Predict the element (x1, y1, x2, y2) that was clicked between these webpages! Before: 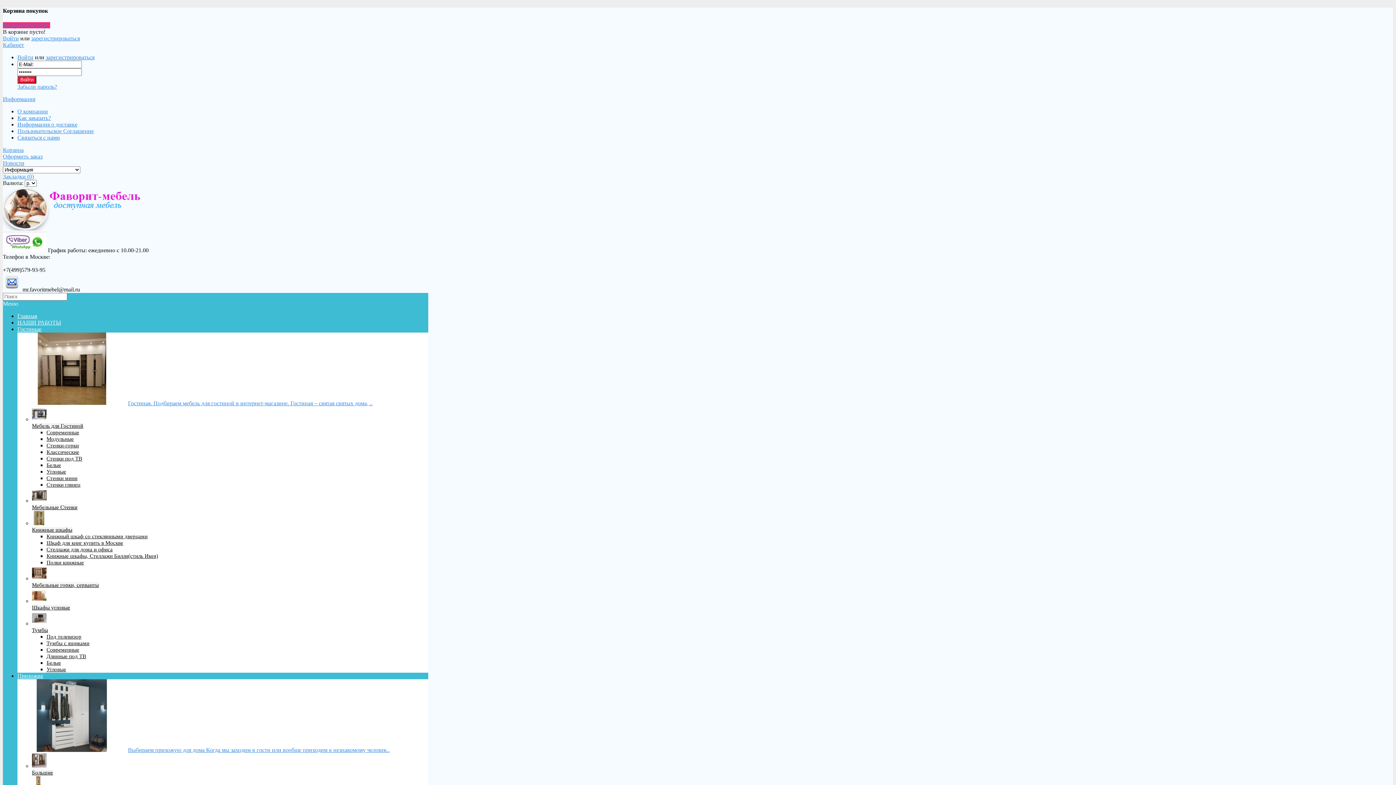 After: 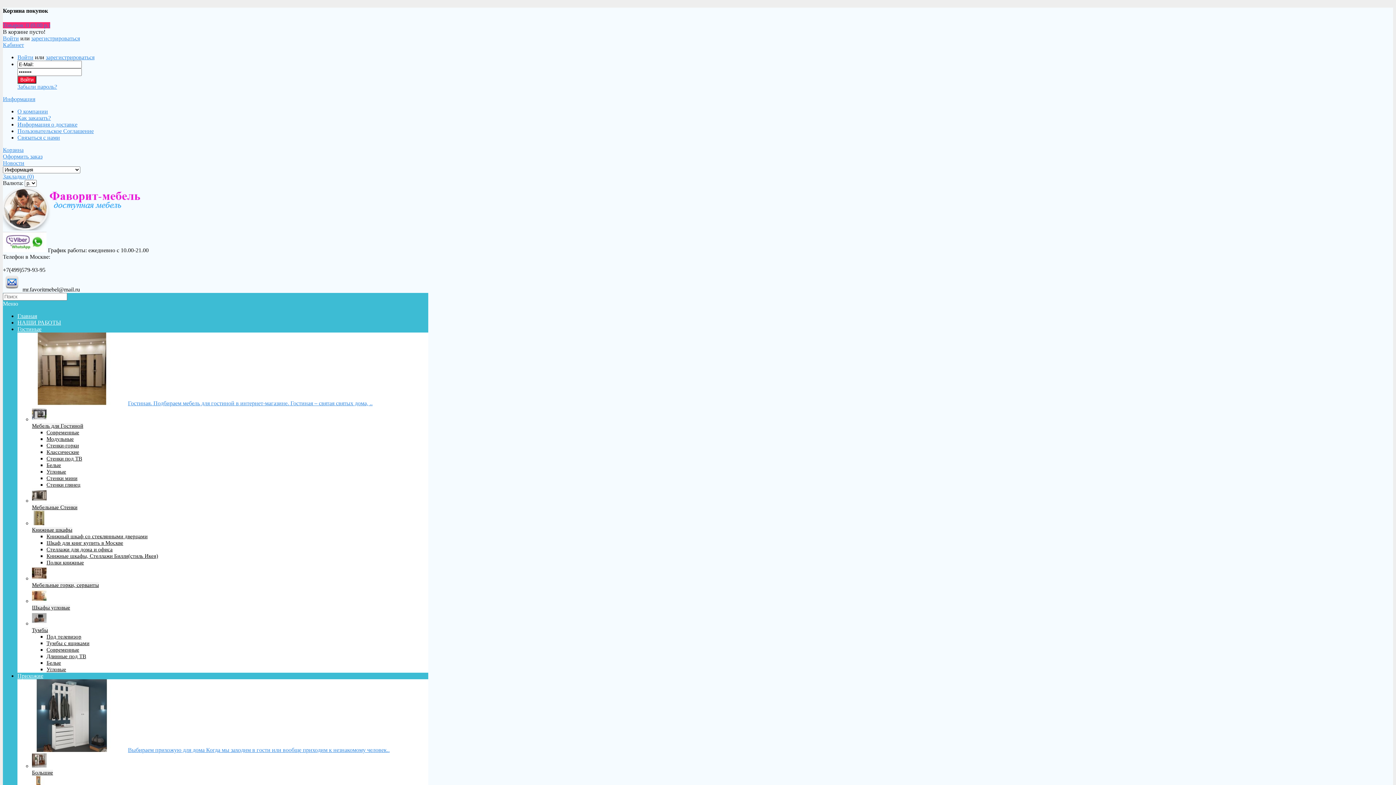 Action: bbox: (46, 442, 78, 448) label: Стенки-горки